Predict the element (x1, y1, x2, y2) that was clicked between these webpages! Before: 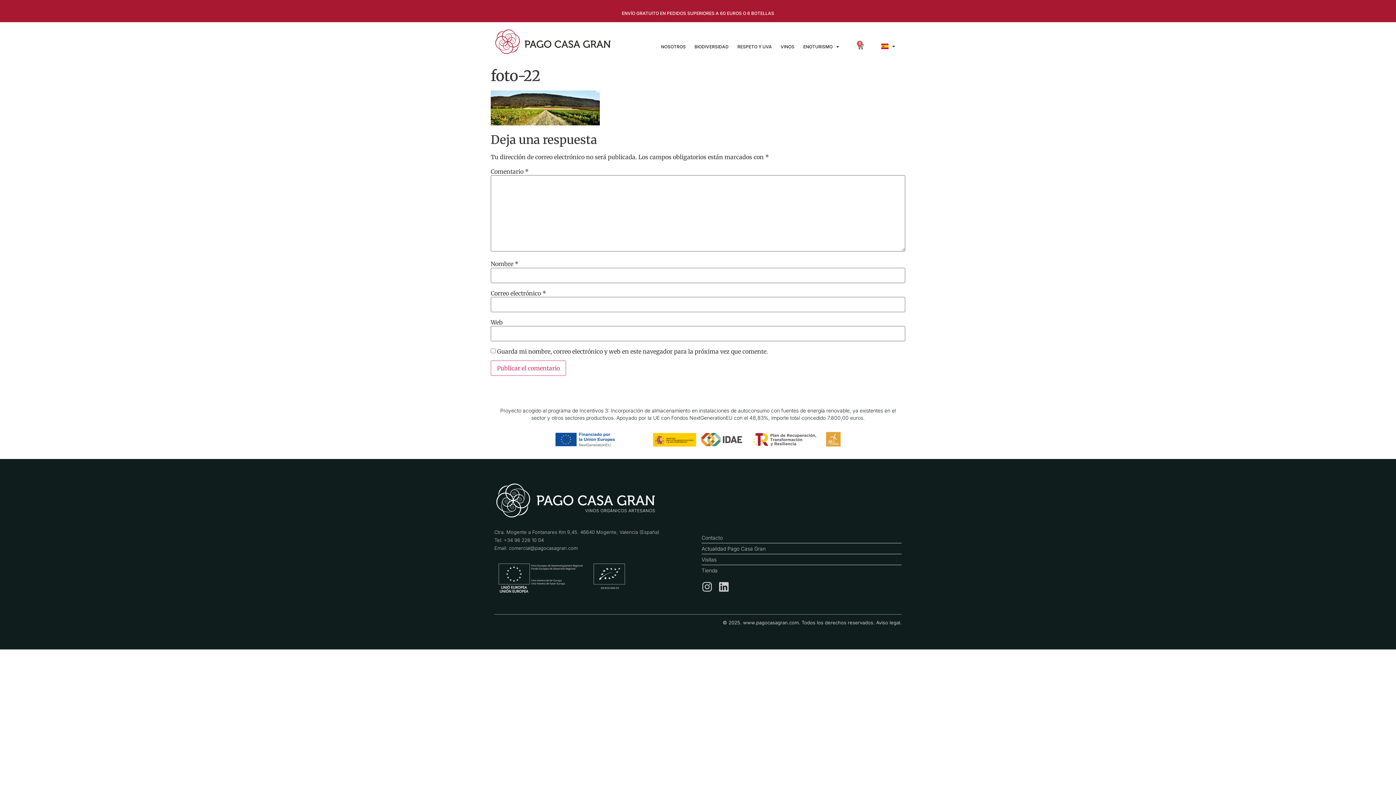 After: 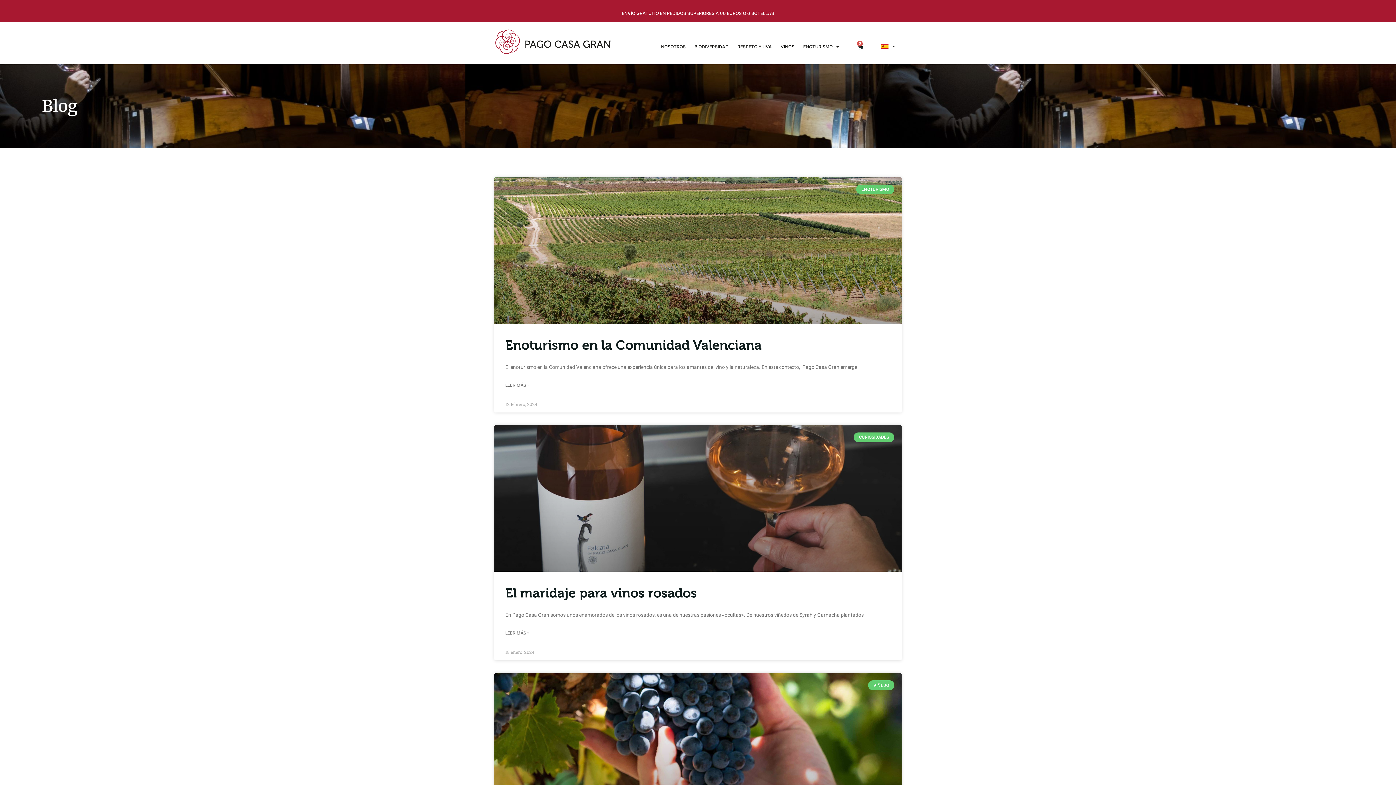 Action: label: Actualidad Pago Casa Gran bbox: (701, 545, 901, 552)